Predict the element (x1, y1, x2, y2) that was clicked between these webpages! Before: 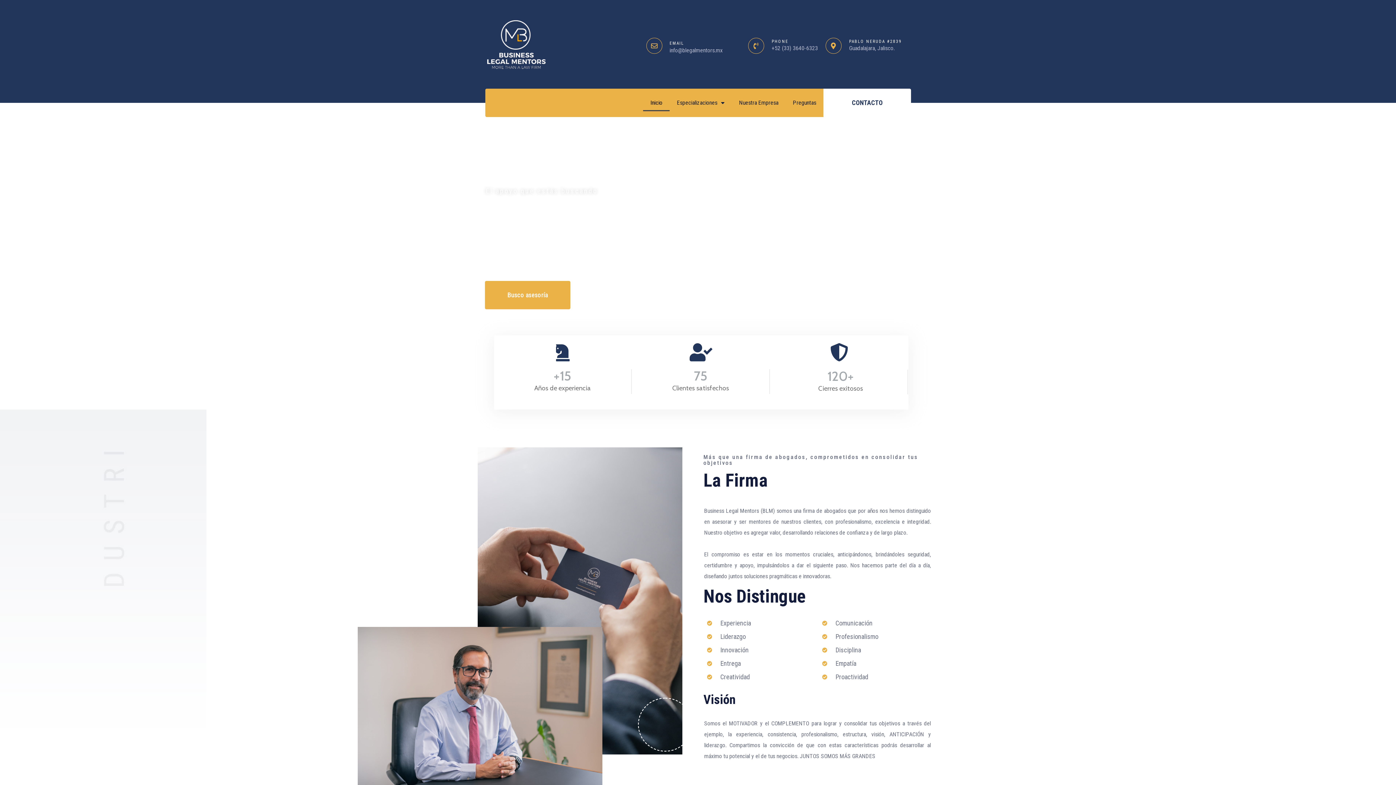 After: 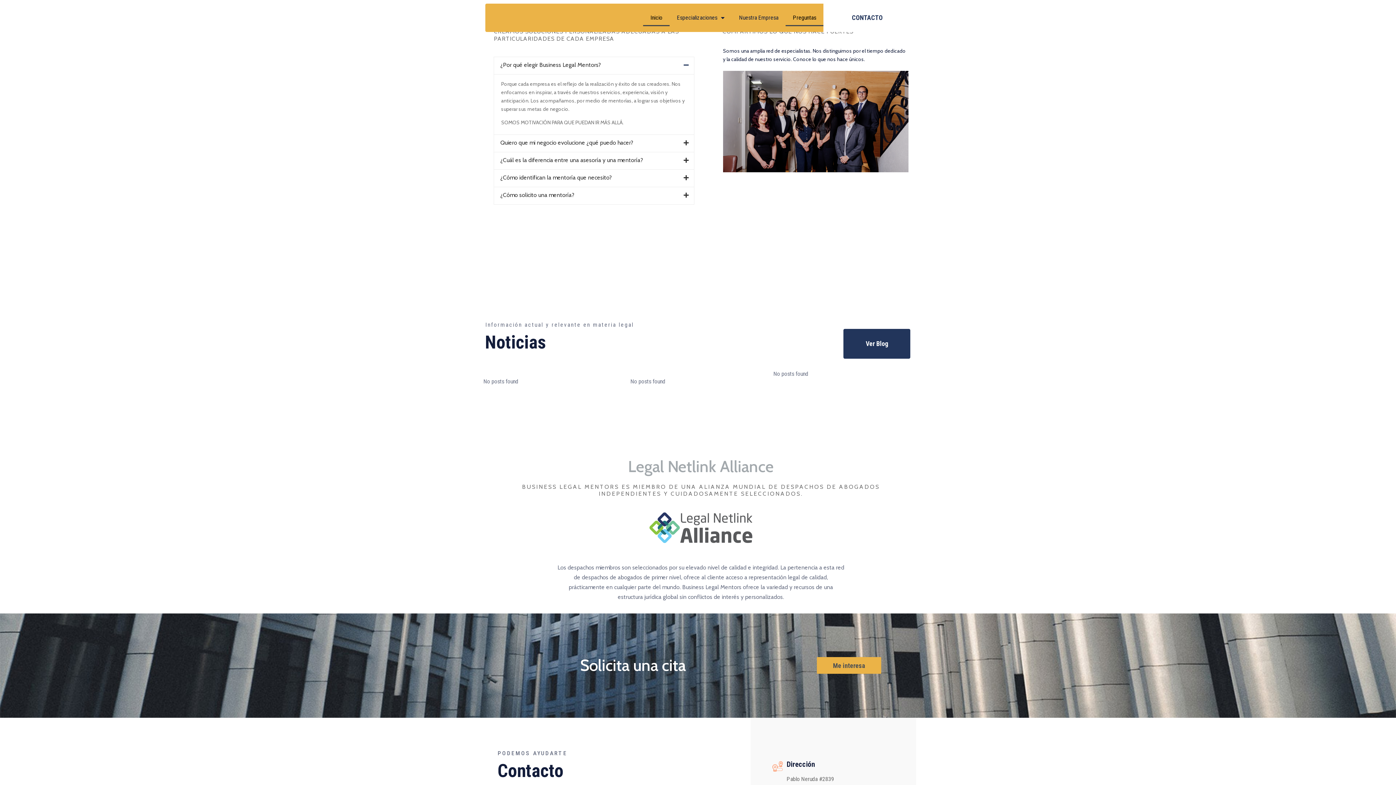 Action: label: Preguntas bbox: (785, 73, 823, 90)